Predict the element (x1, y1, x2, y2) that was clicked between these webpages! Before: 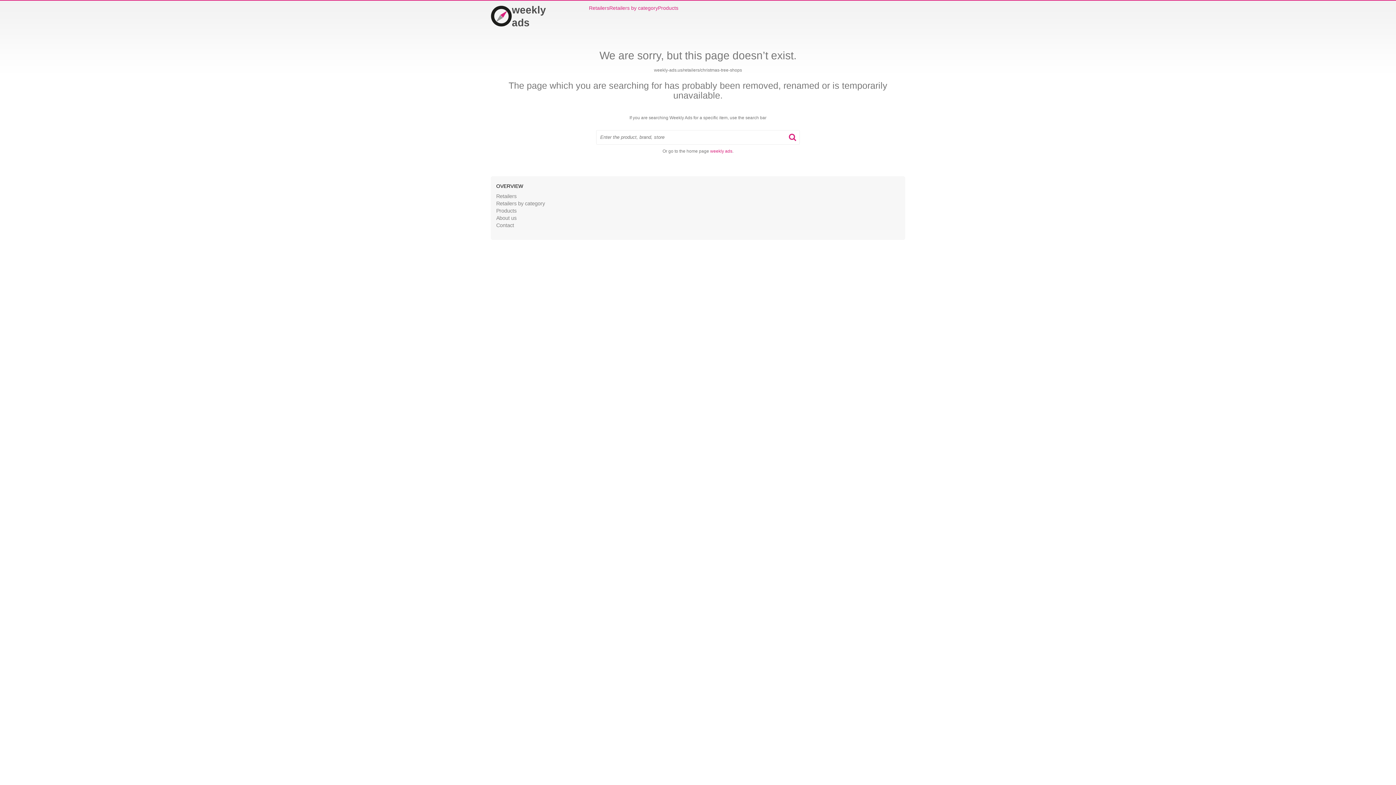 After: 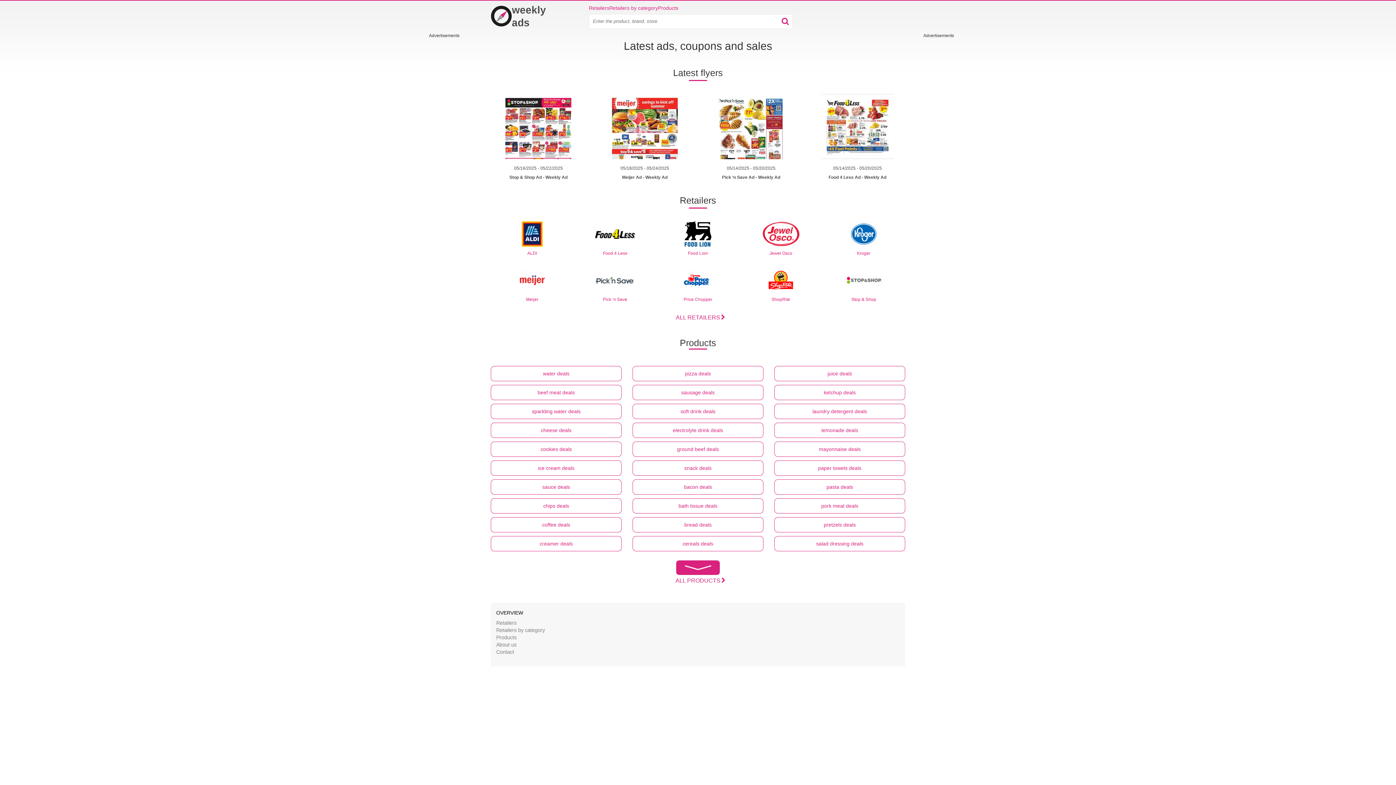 Action: bbox: (490, 3, 563, 29) label: Home